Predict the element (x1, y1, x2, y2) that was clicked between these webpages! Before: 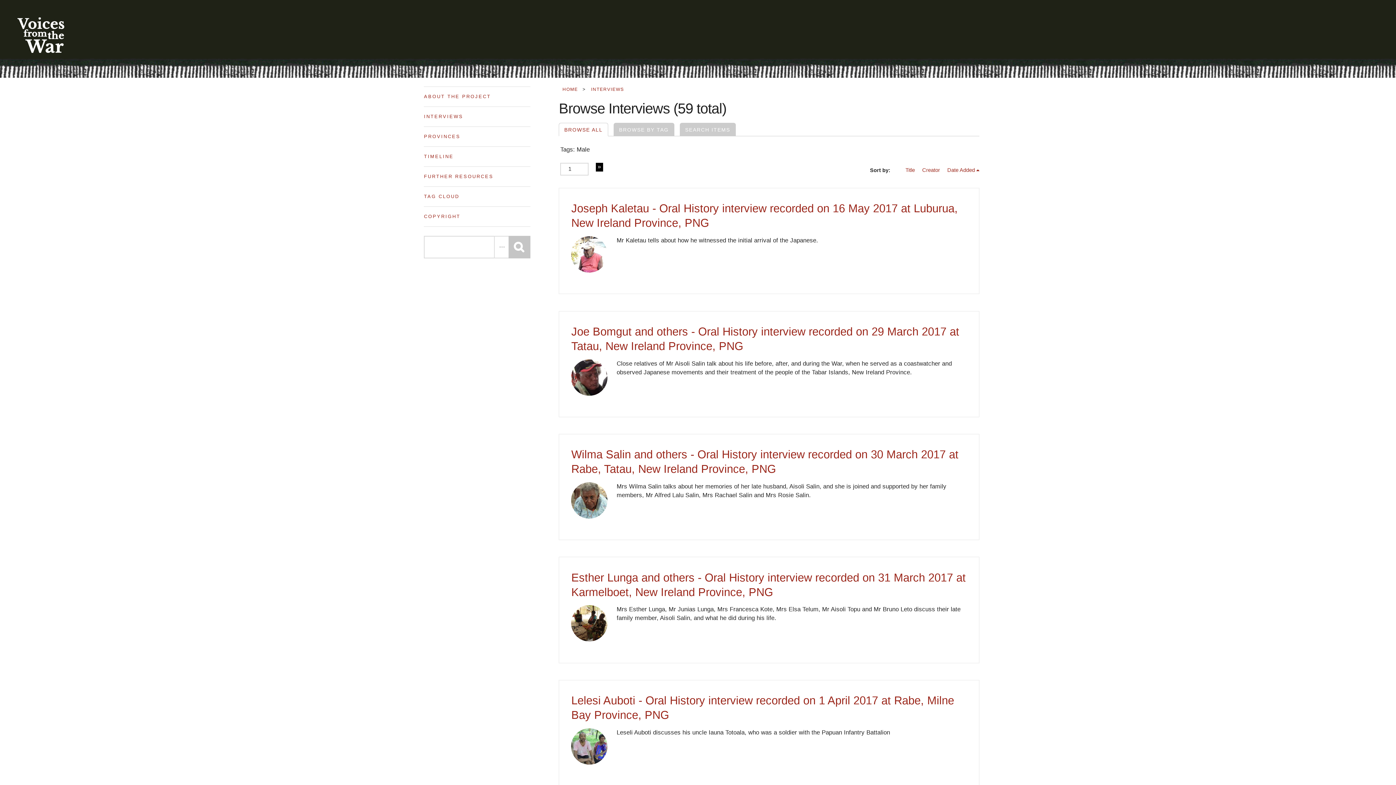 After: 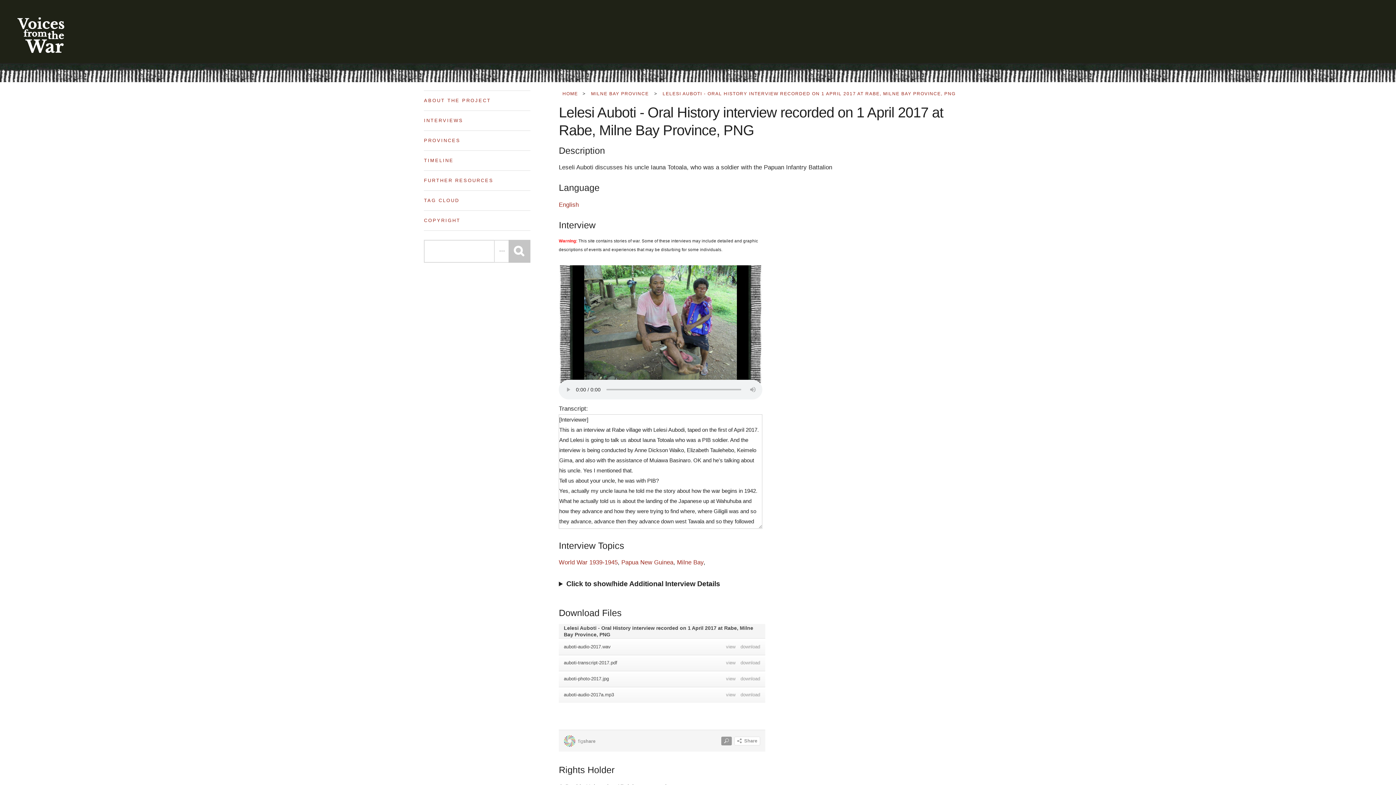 Action: bbox: (571, 757, 607, 764)